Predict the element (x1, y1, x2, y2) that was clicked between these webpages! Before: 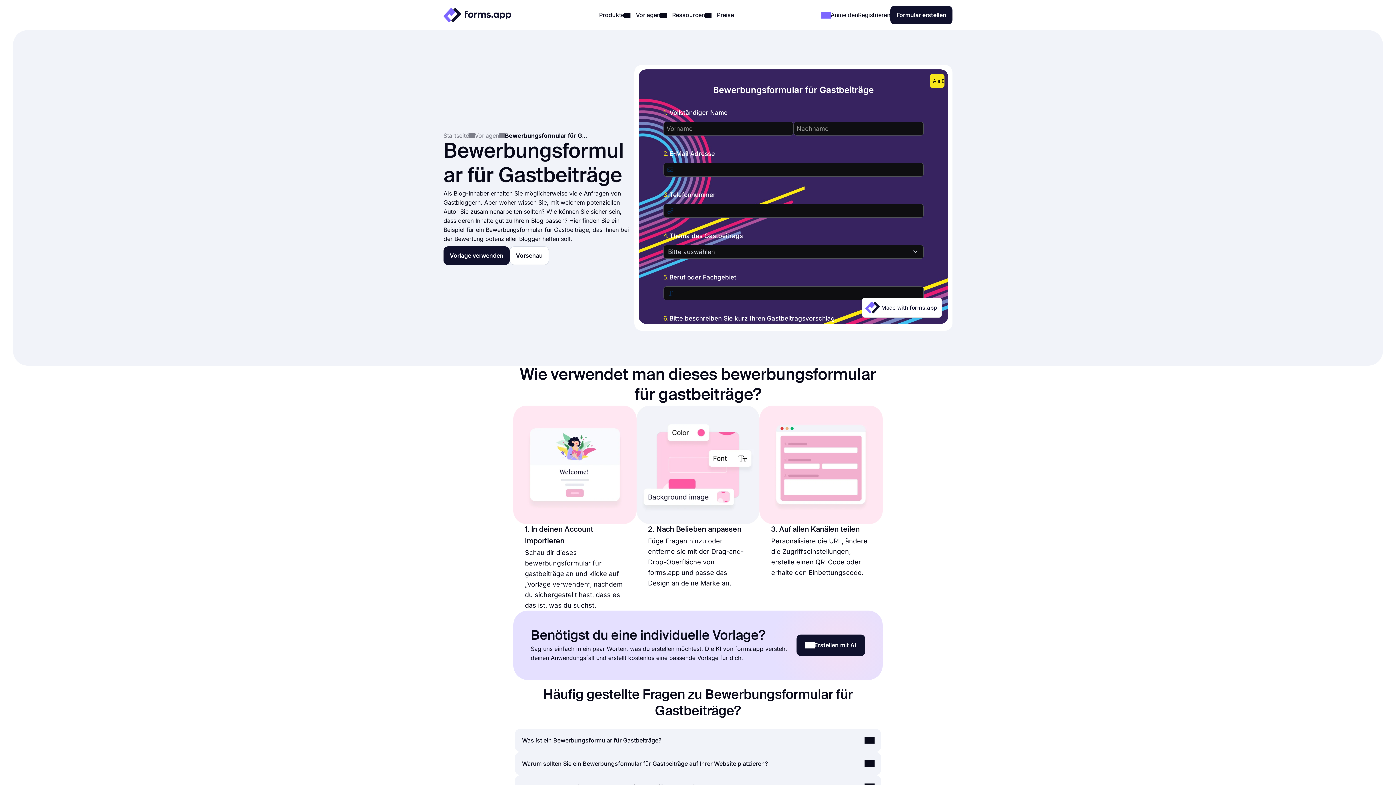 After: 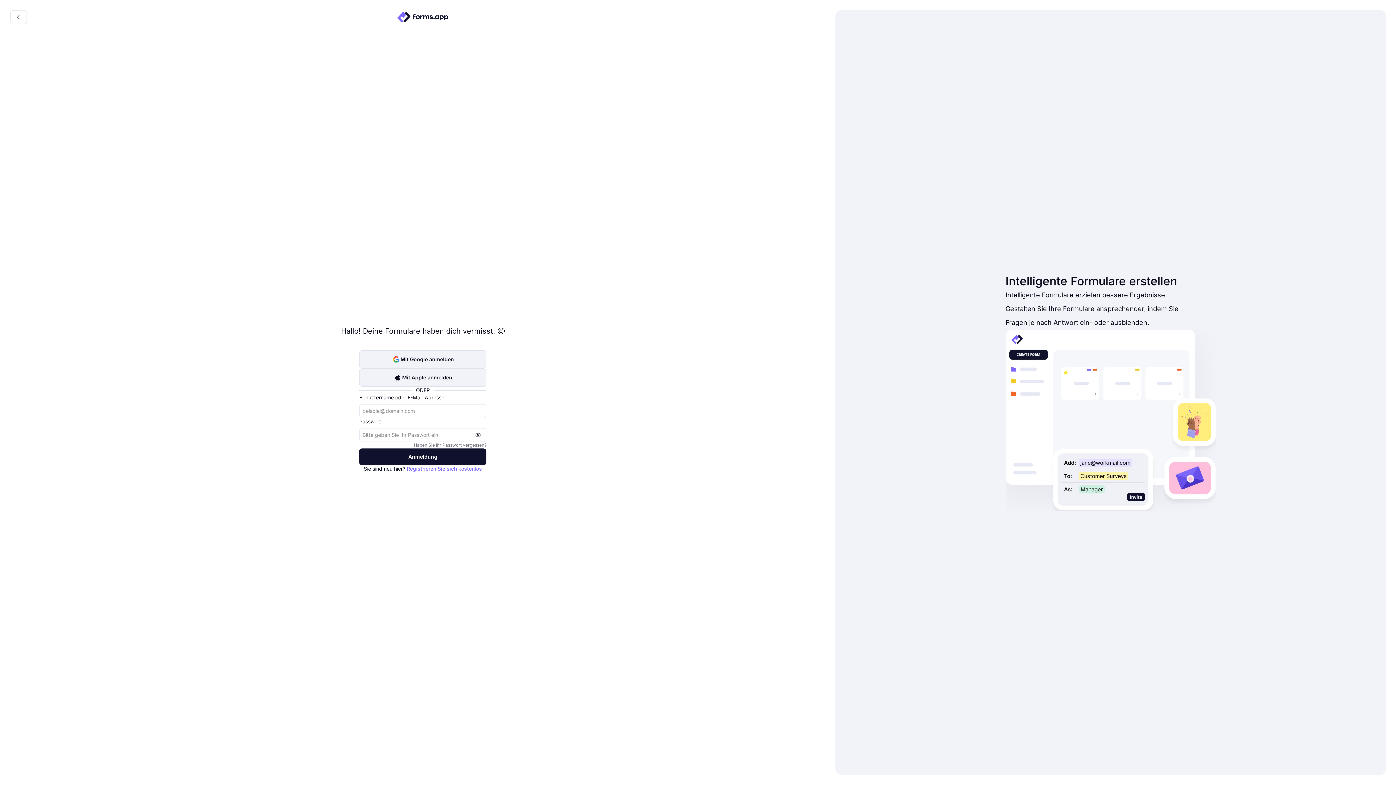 Action: label: Anmelden bbox: (822, 10, 858, 19)